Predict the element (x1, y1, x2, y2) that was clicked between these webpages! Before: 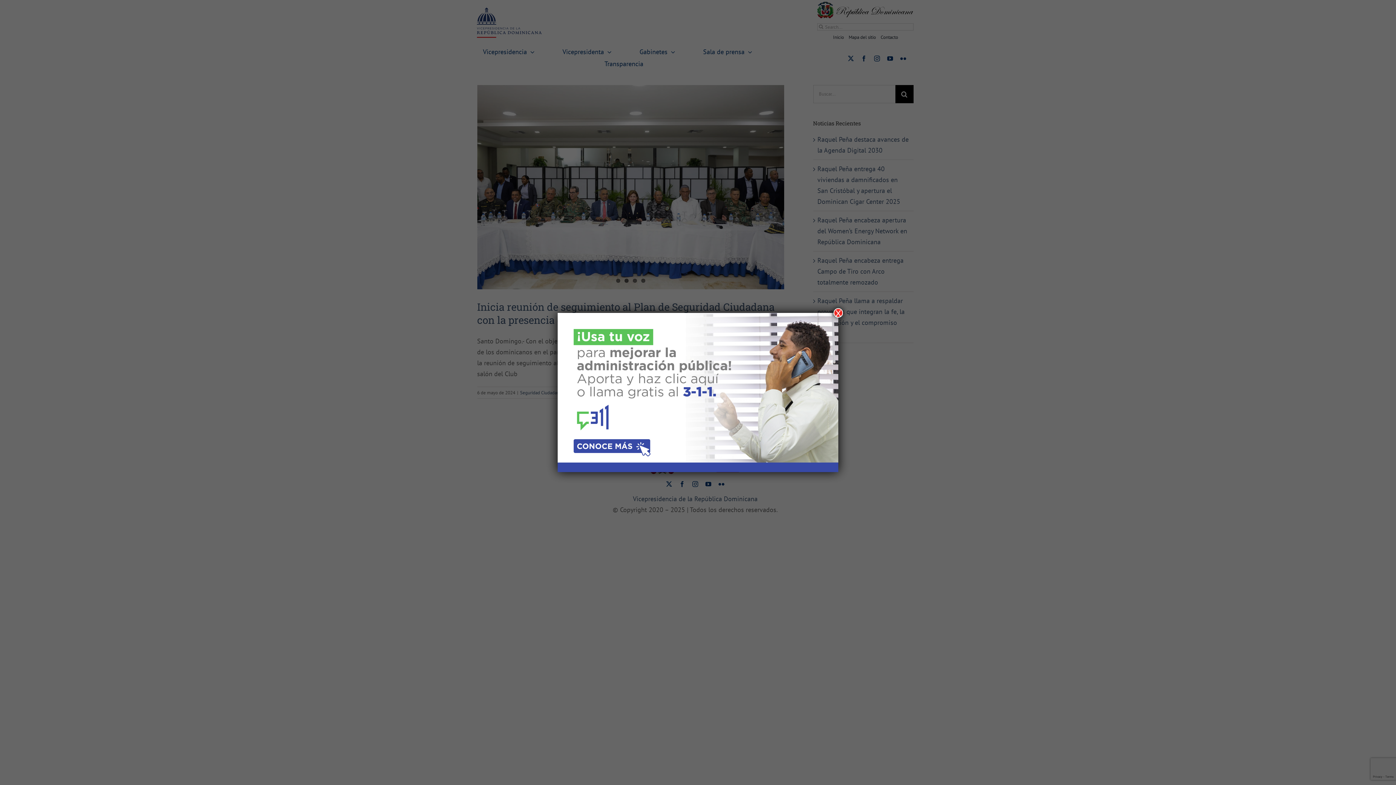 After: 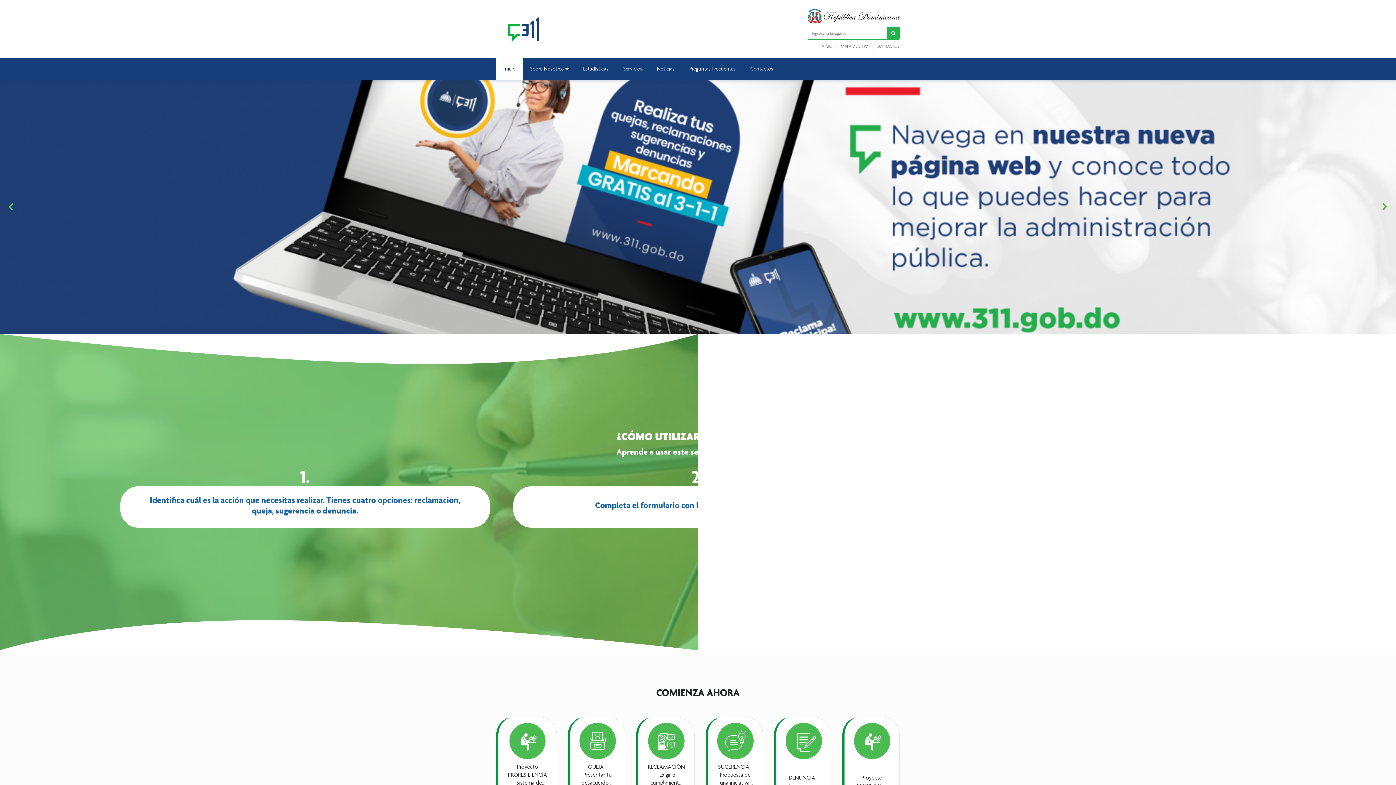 Action: bbox: (557, 312, 838, 472)